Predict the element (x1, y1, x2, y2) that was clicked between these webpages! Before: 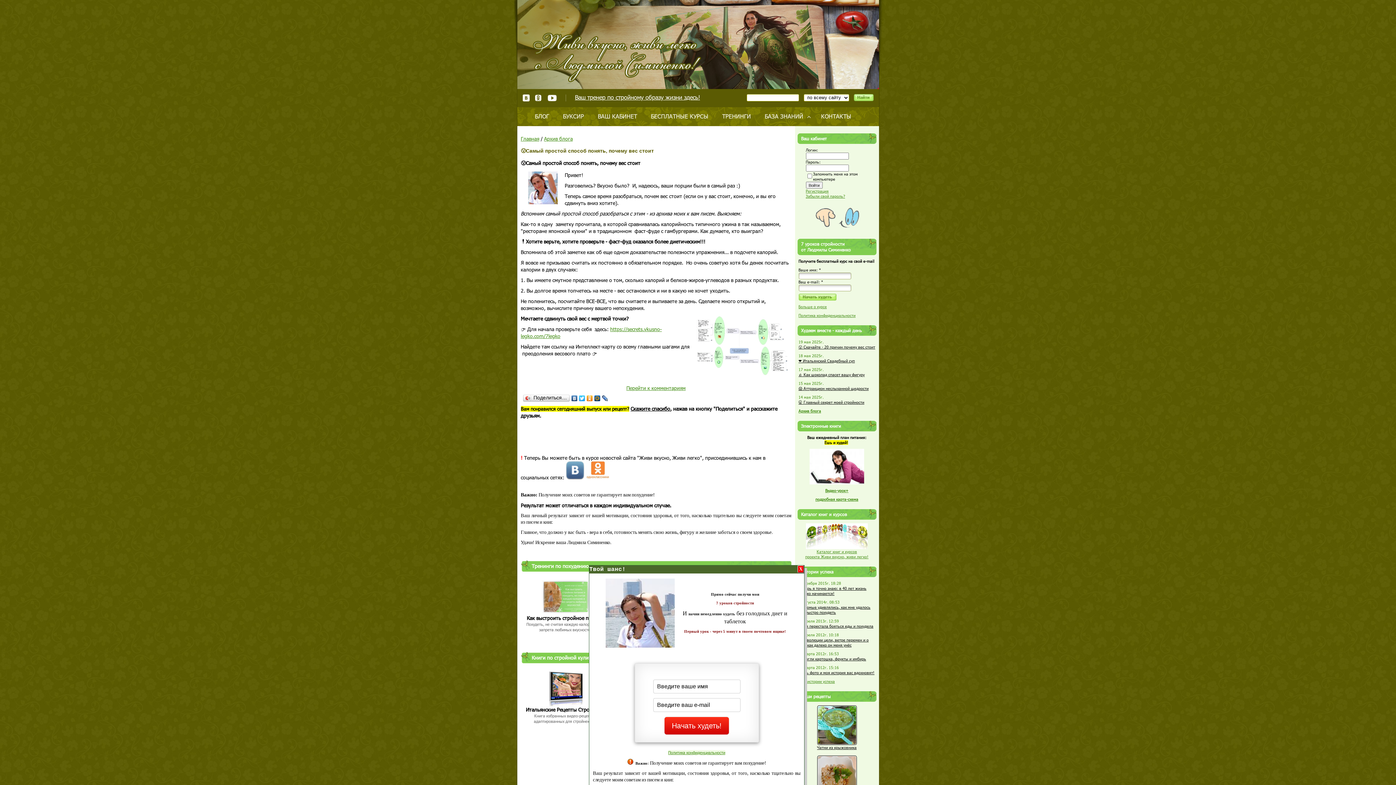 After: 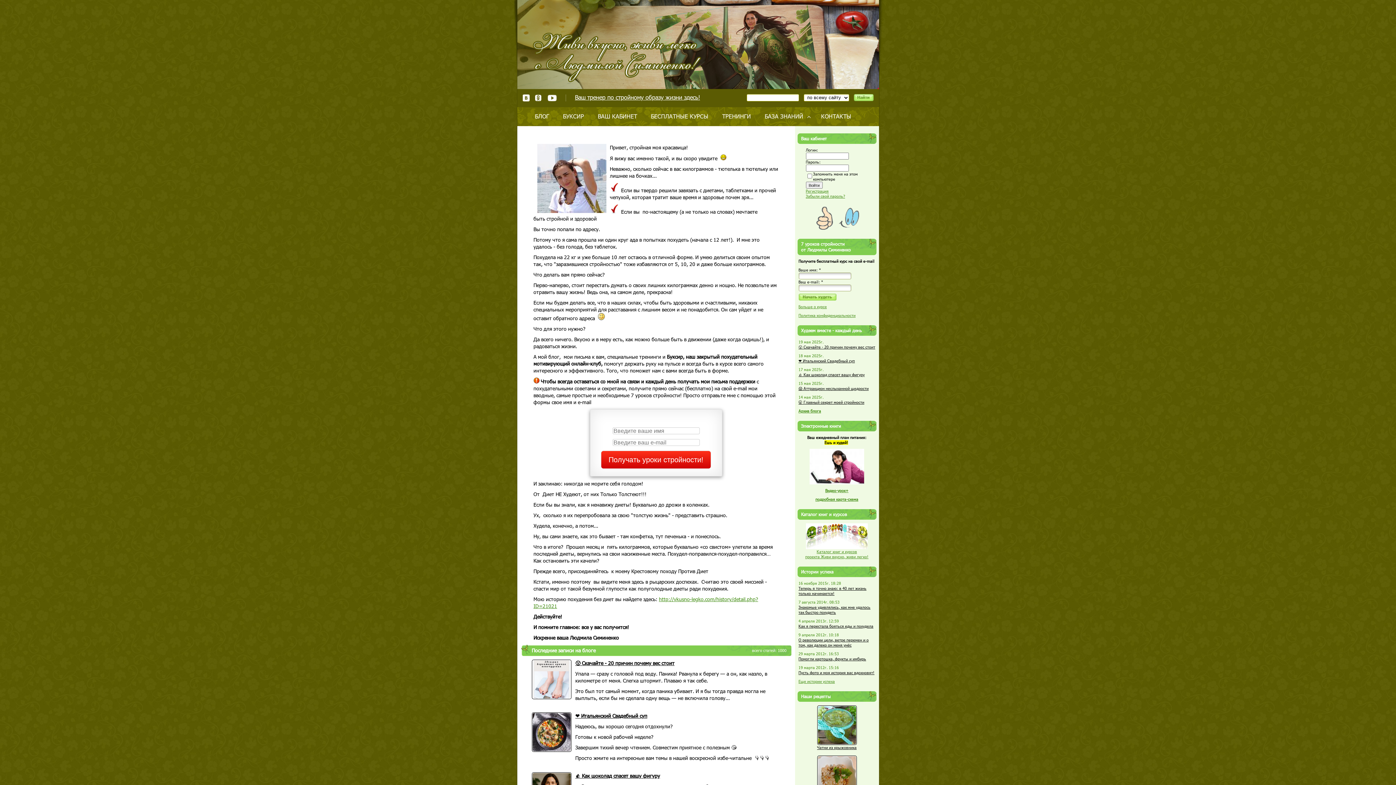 Action: bbox: (532, 32, 701, 82)